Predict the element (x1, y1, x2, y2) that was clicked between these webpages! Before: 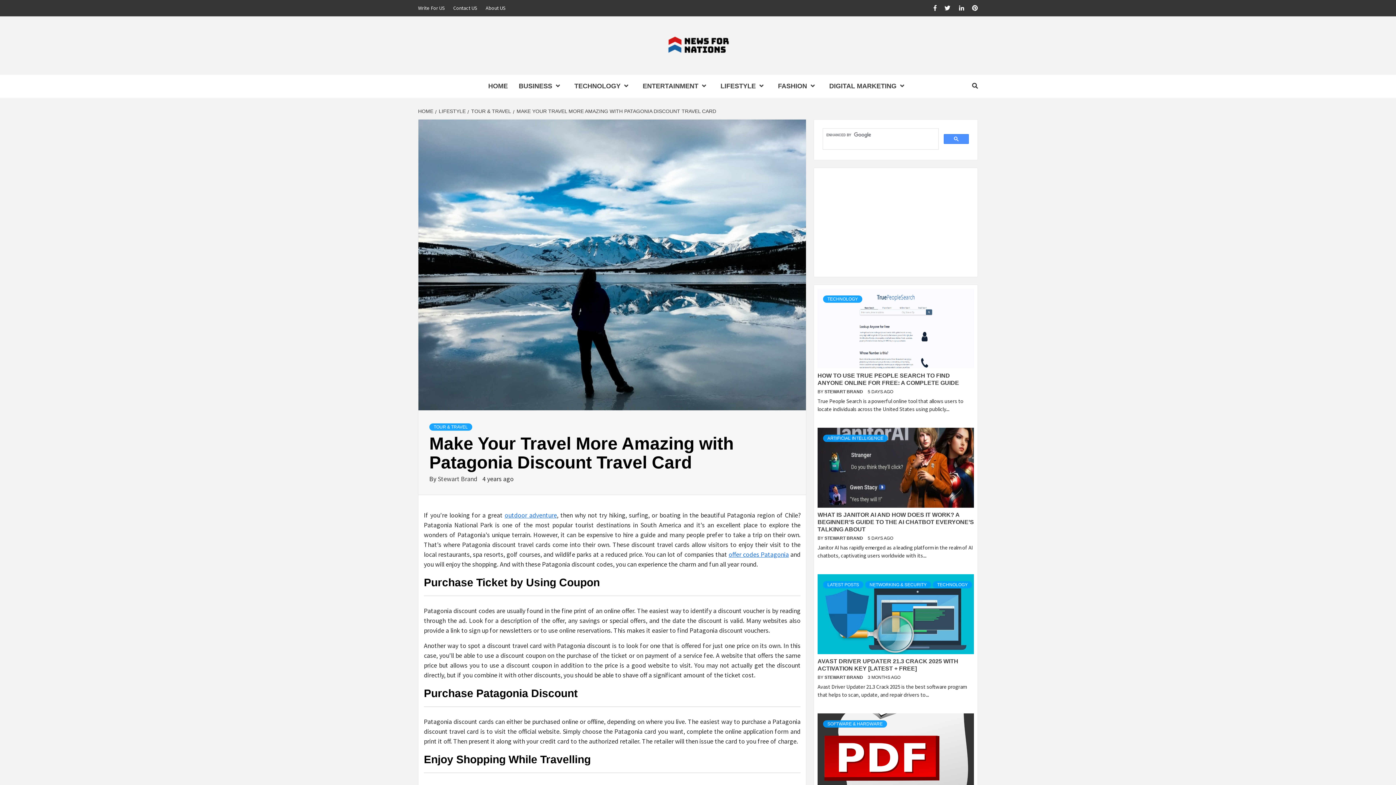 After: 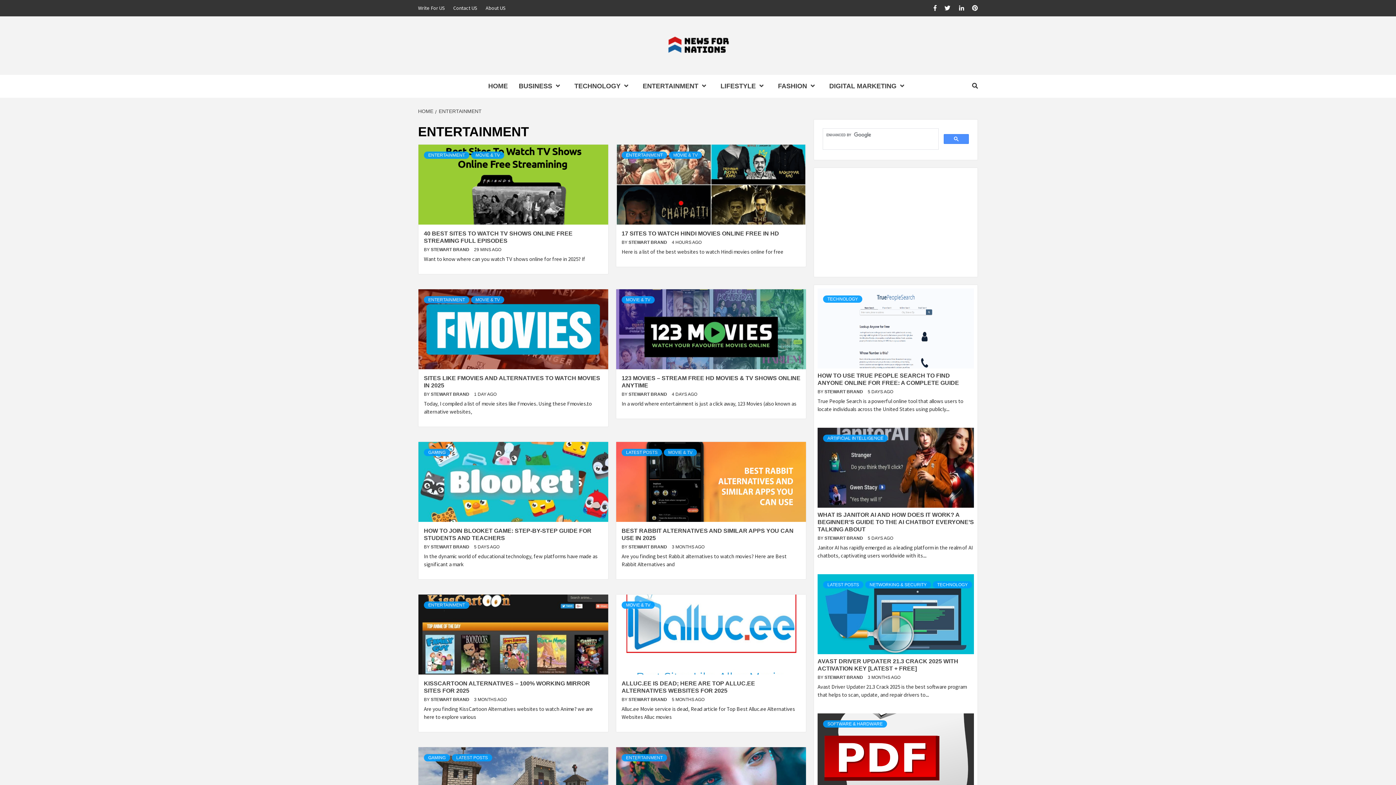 Action: bbox: (637, 74, 715, 97) label: ENTERTAINMENT